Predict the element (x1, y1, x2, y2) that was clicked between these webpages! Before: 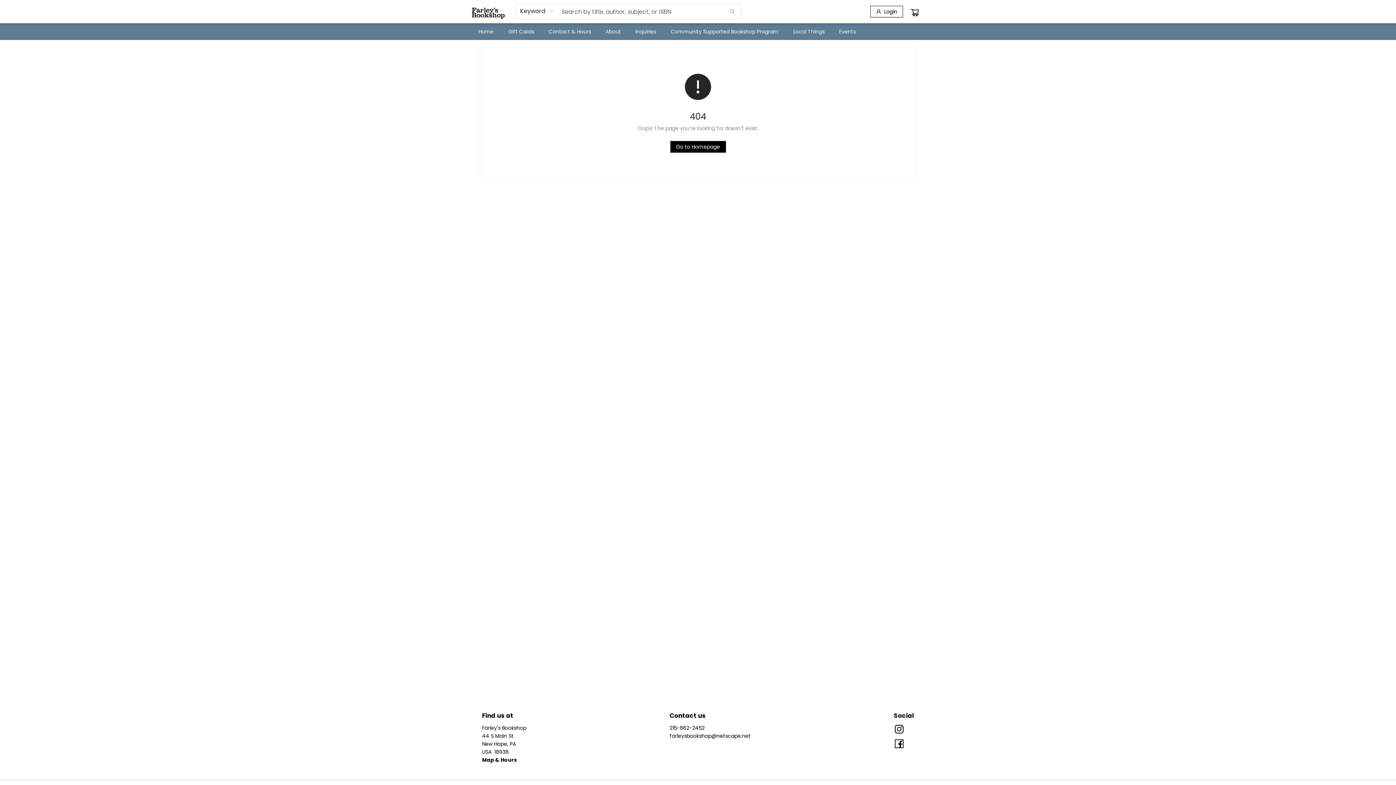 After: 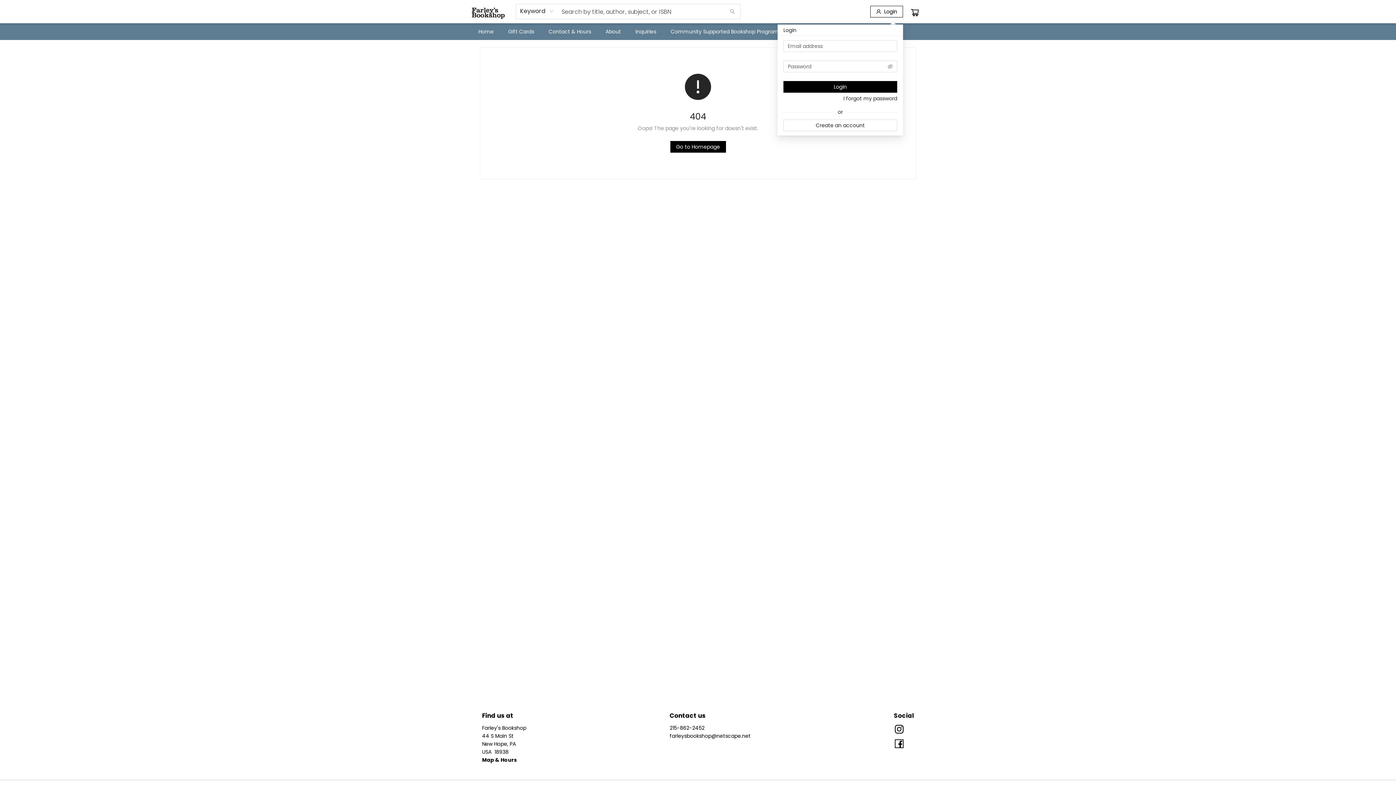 Action: bbox: (870, 5, 903, 17) label: Login